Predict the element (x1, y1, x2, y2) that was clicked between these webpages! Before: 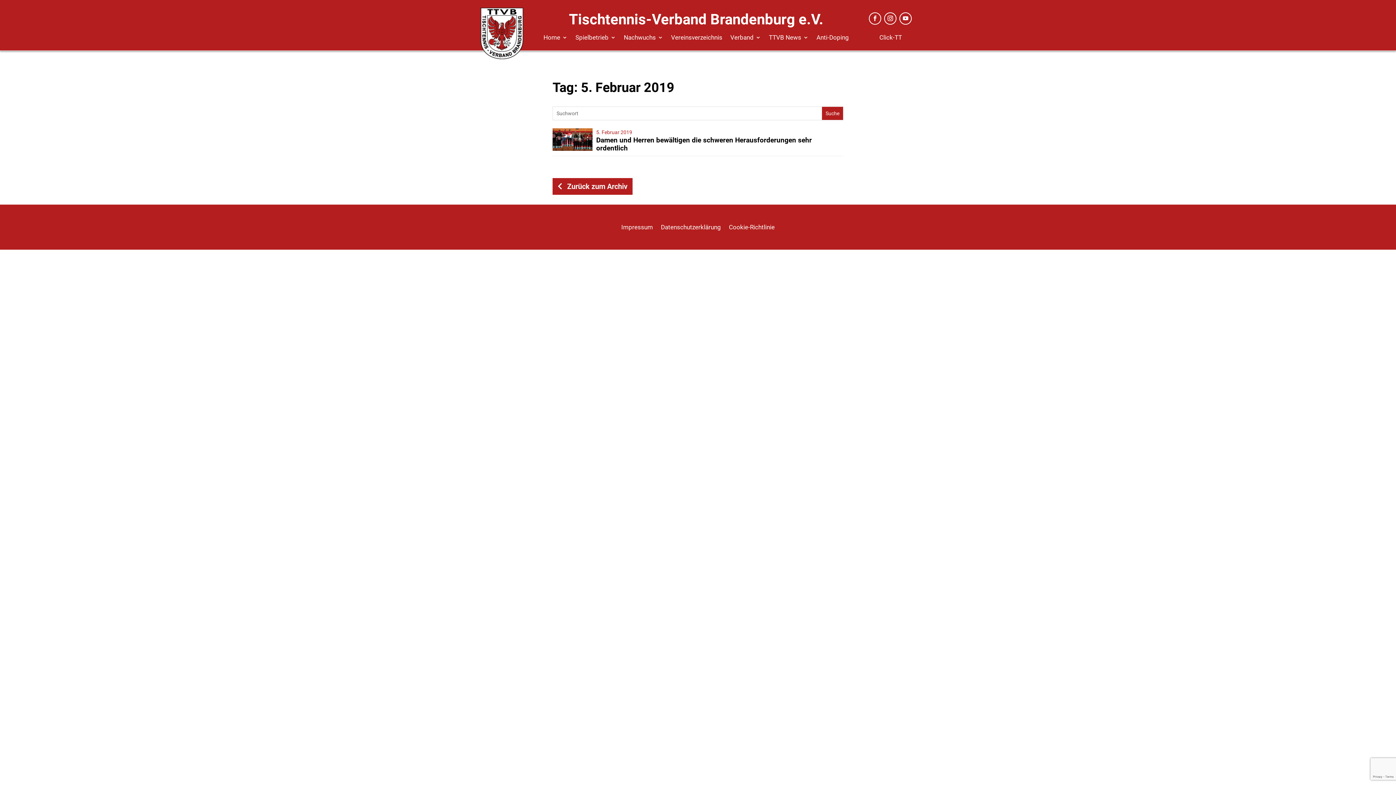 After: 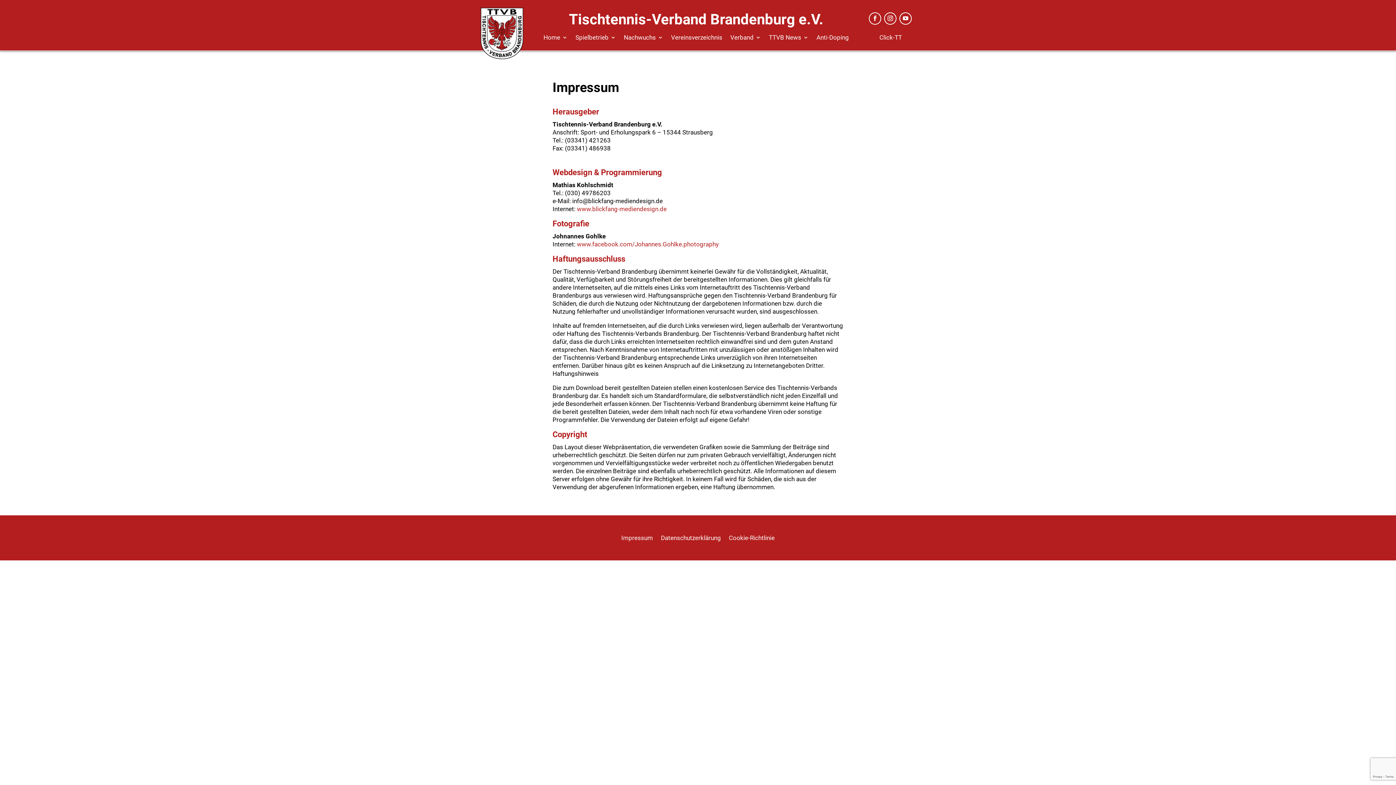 Action: label: Impressum bbox: (621, 224, 653, 232)